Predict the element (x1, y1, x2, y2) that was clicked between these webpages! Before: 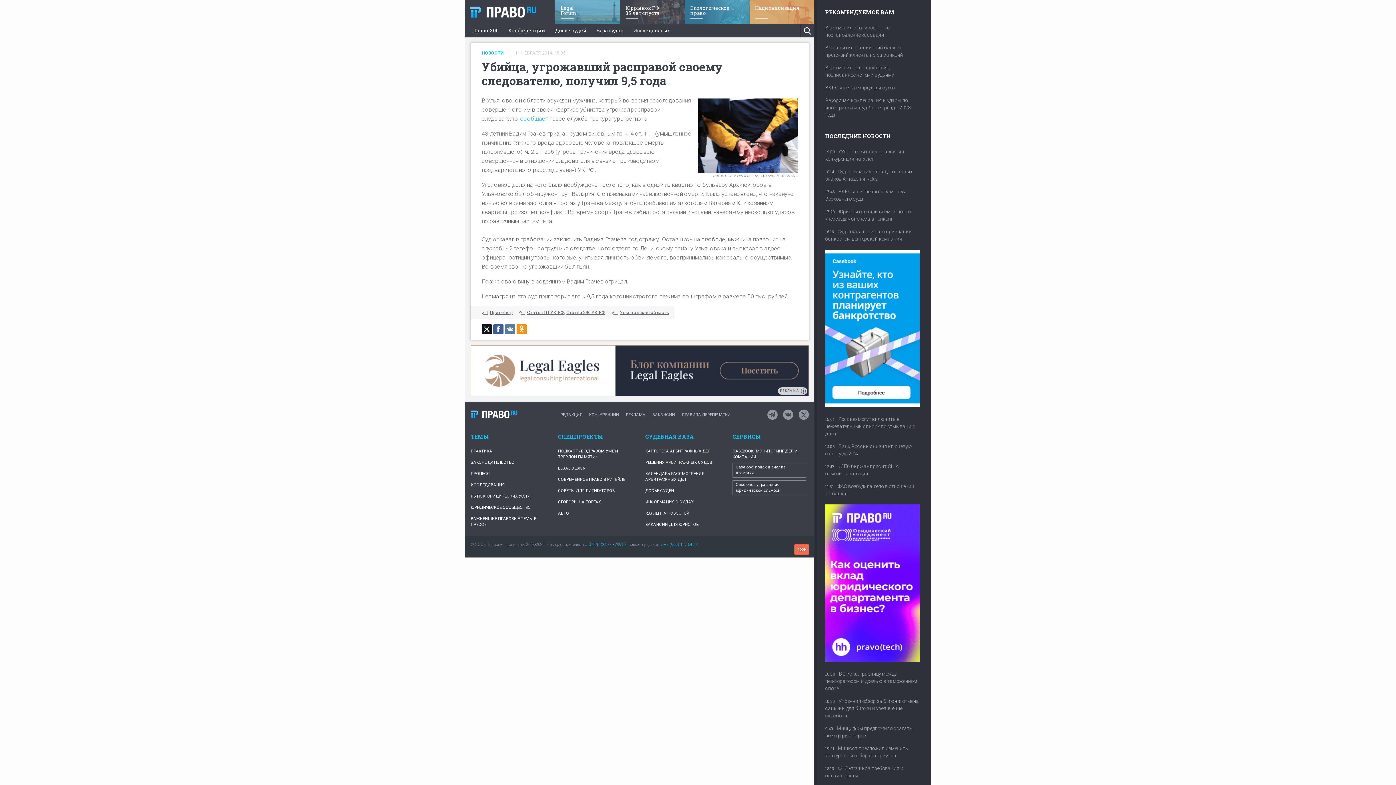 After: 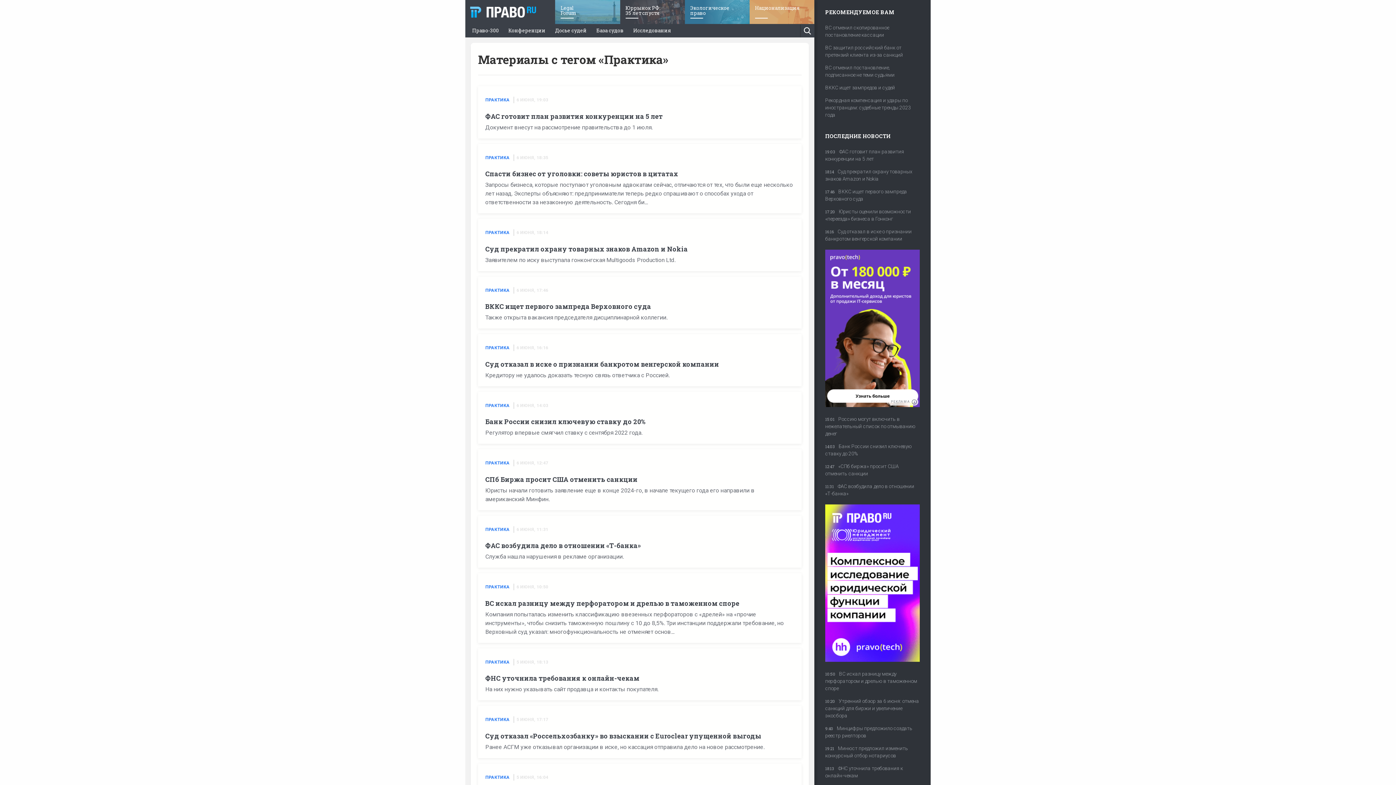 Action: bbox: (470, 446, 492, 457) label: ПРАКТИКА